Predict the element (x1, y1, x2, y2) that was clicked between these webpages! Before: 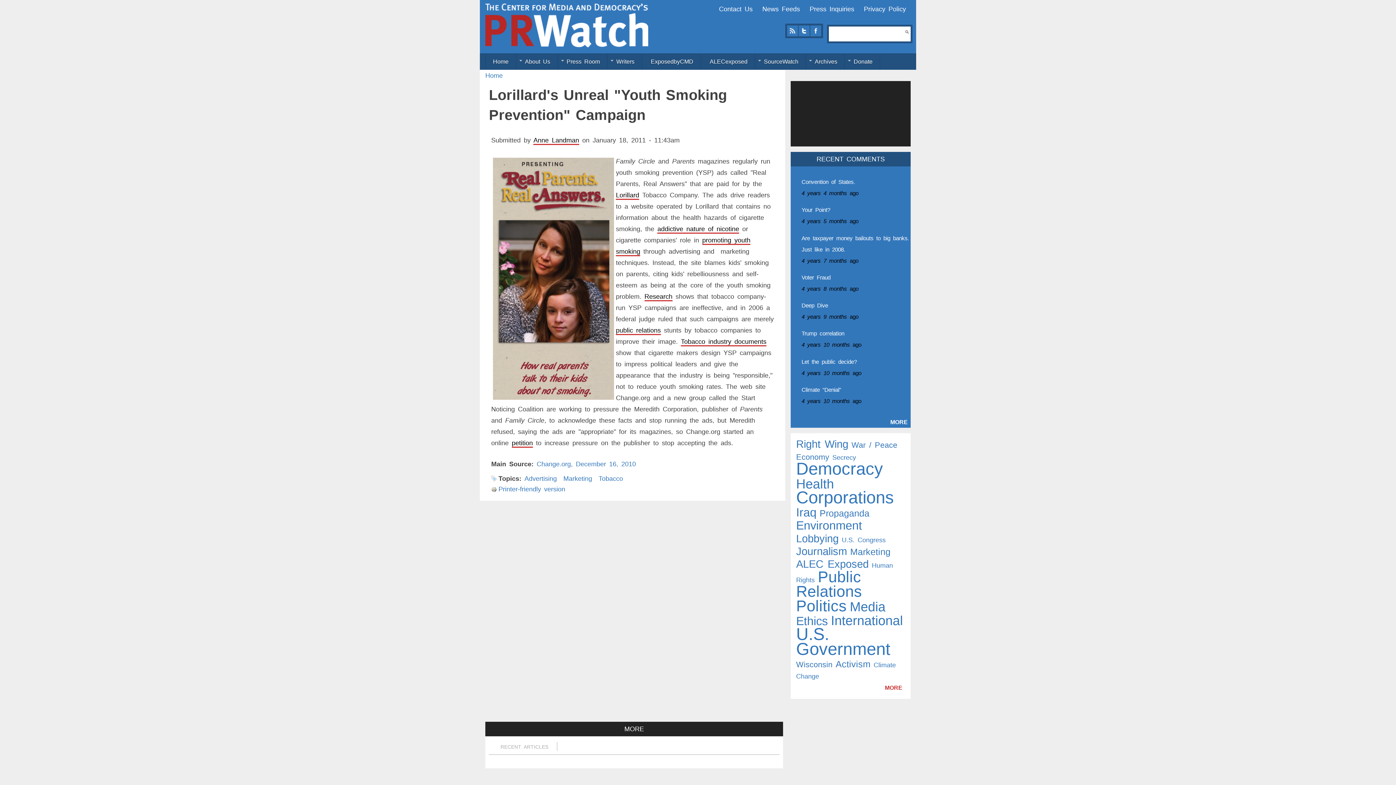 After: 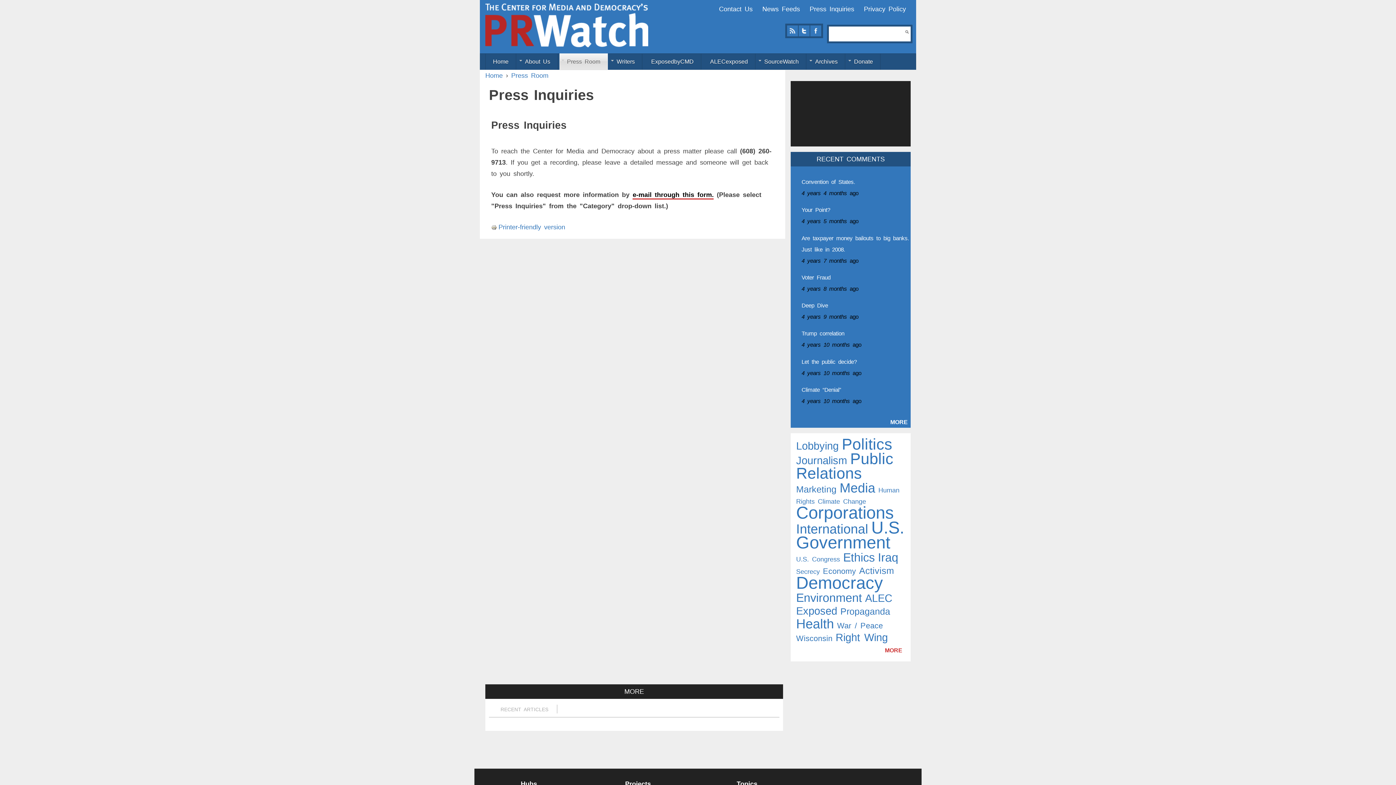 Action: bbox: (809, 5, 854, 12) label: Press Inquiries